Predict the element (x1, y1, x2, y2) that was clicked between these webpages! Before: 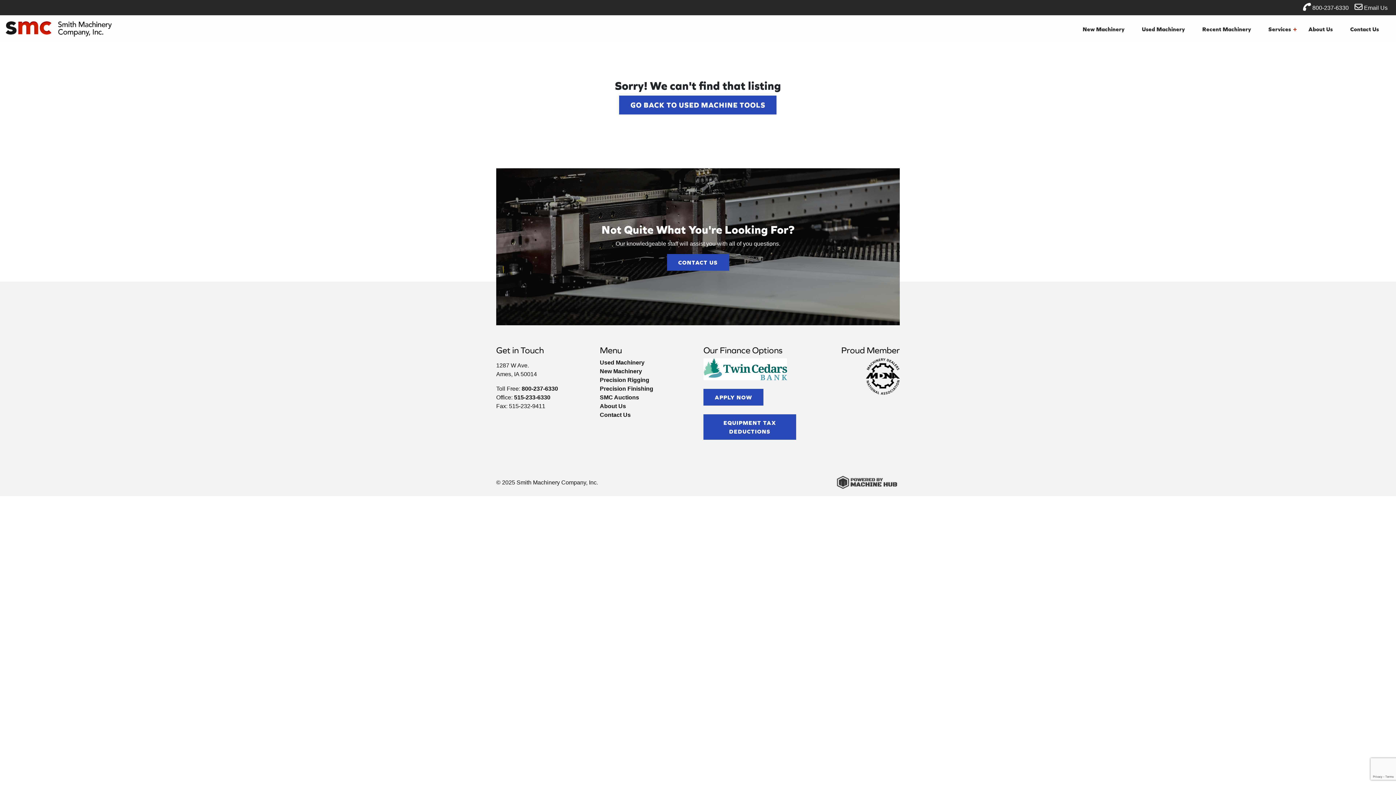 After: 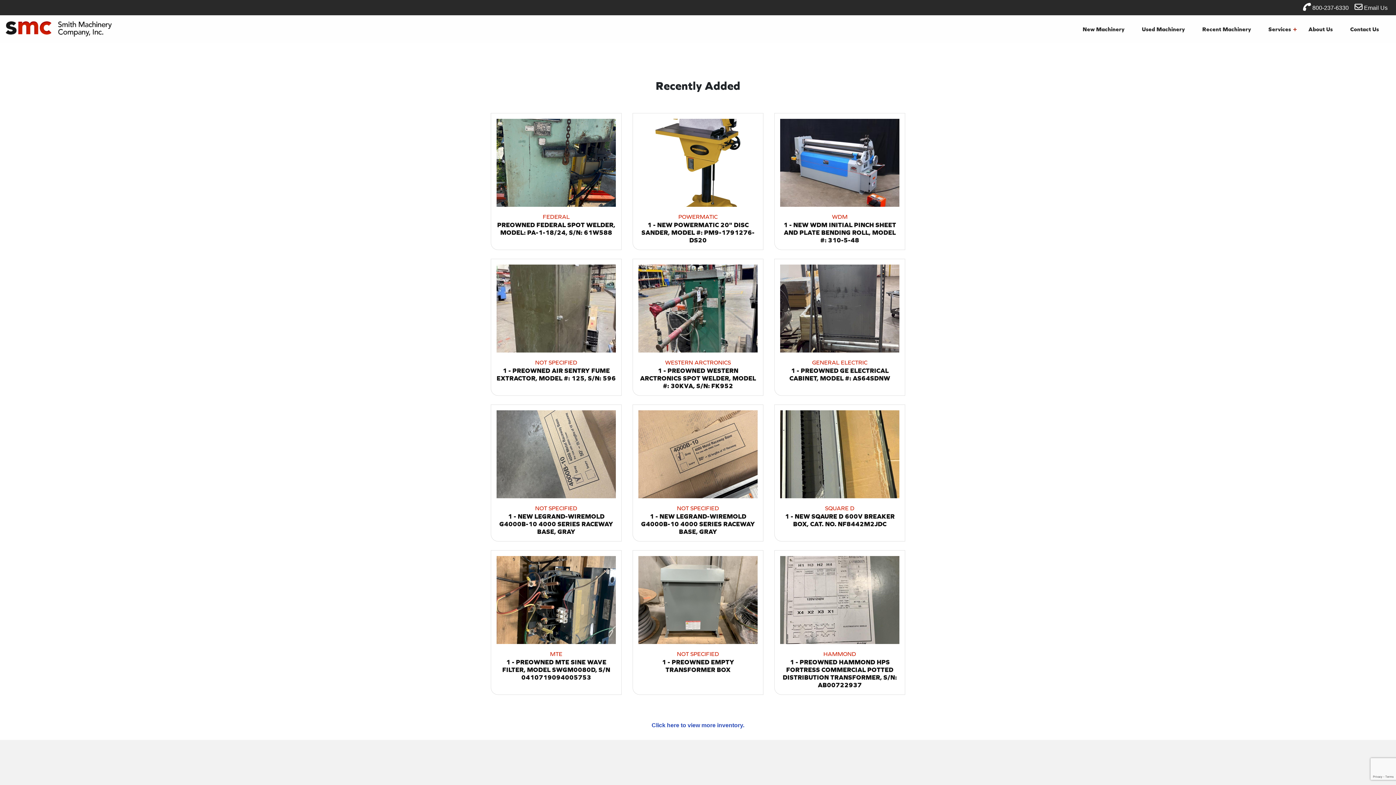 Action: label: Recent Machinery bbox: (1196, 21, 1262, 36)